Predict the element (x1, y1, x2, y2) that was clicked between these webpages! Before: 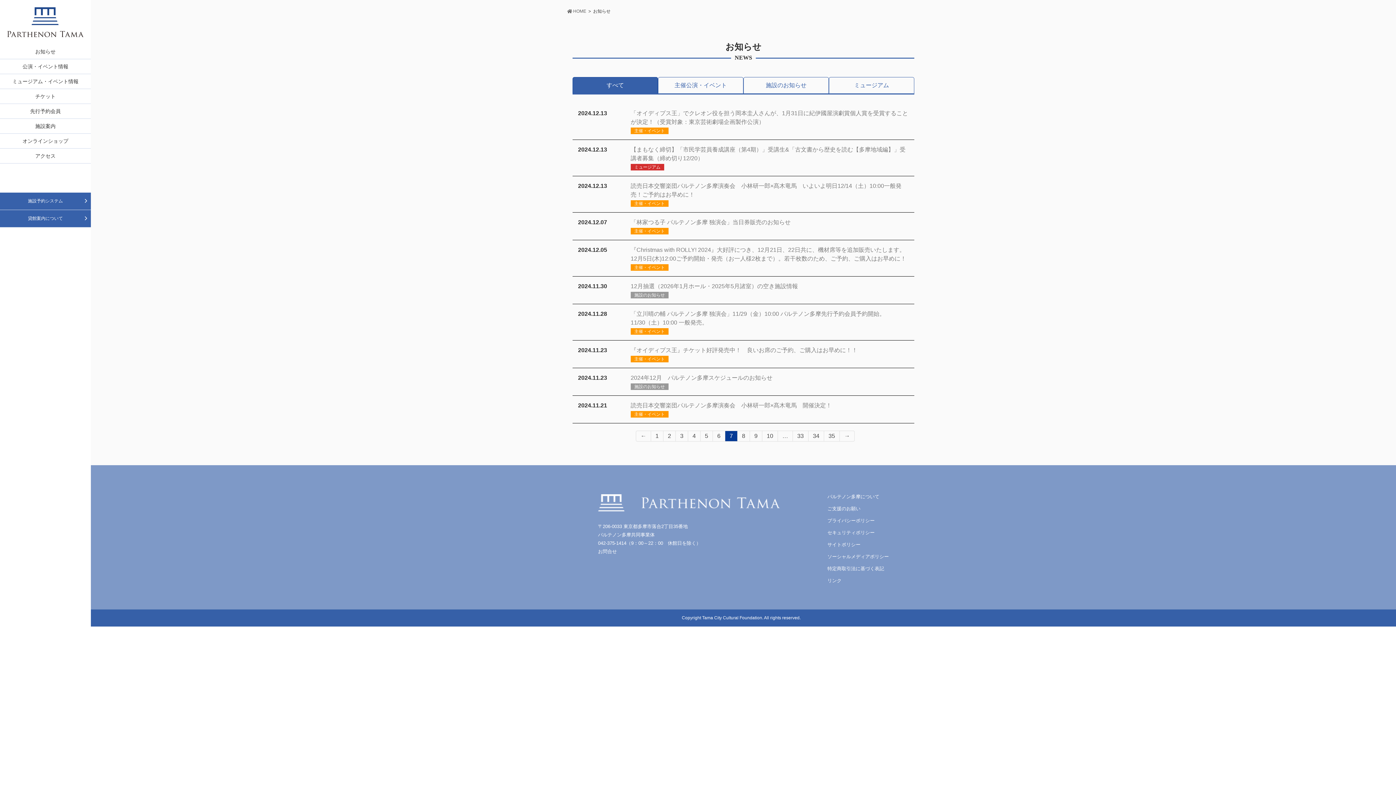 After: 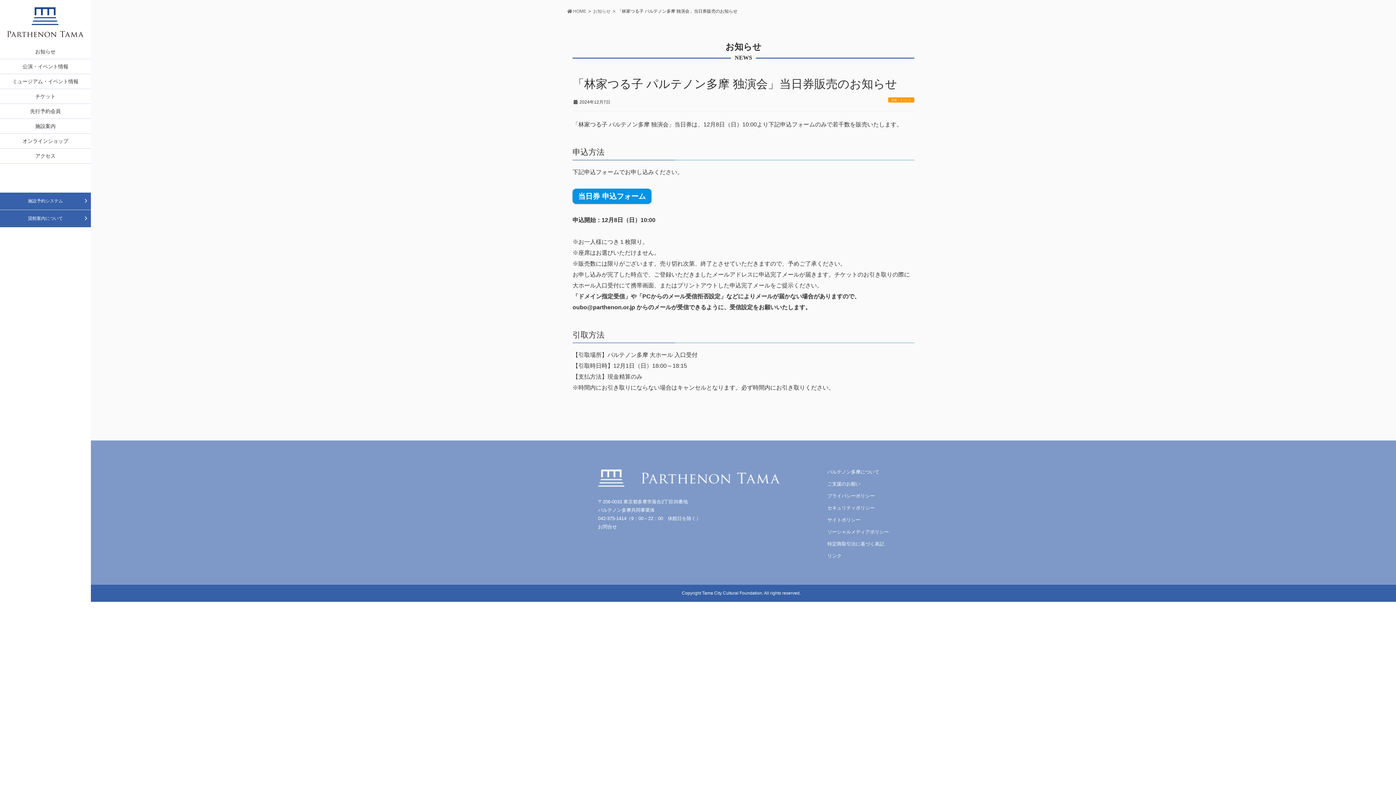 Action: label: 「林家つる子 パルテノン多摩 独演会」当日券販売のお知らせ bbox: (630, 219, 790, 225)